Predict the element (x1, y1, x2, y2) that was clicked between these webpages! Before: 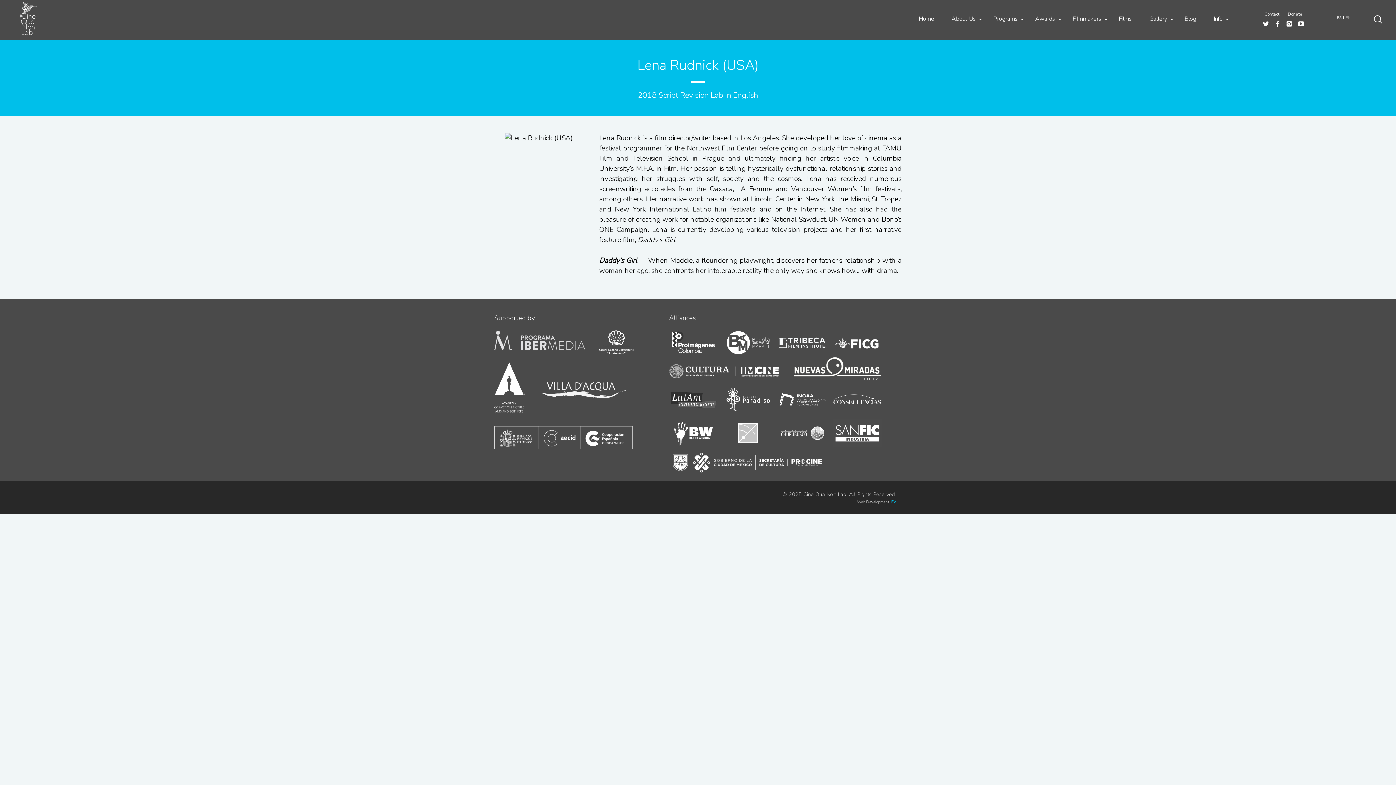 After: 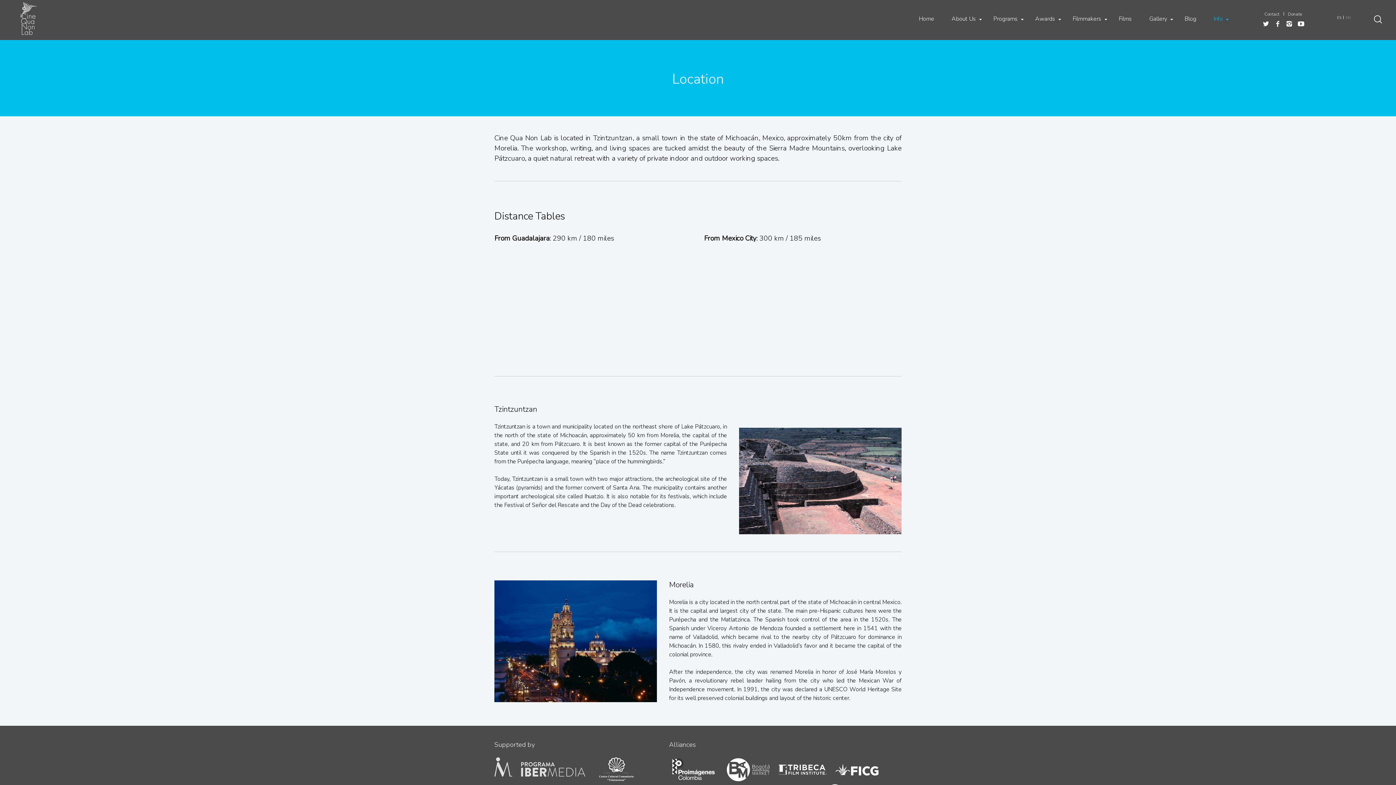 Action: bbox: (1208, 11, 1228, 26) label: Info